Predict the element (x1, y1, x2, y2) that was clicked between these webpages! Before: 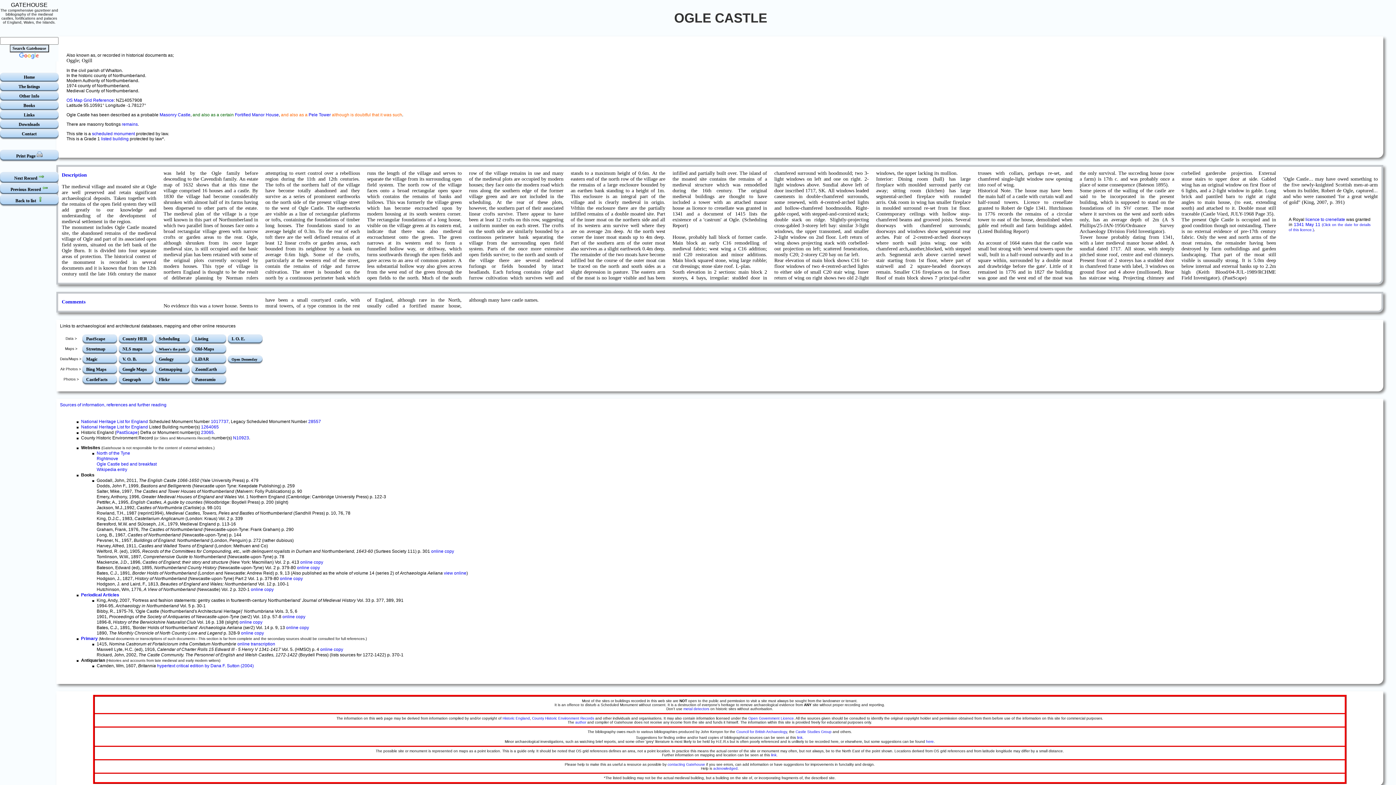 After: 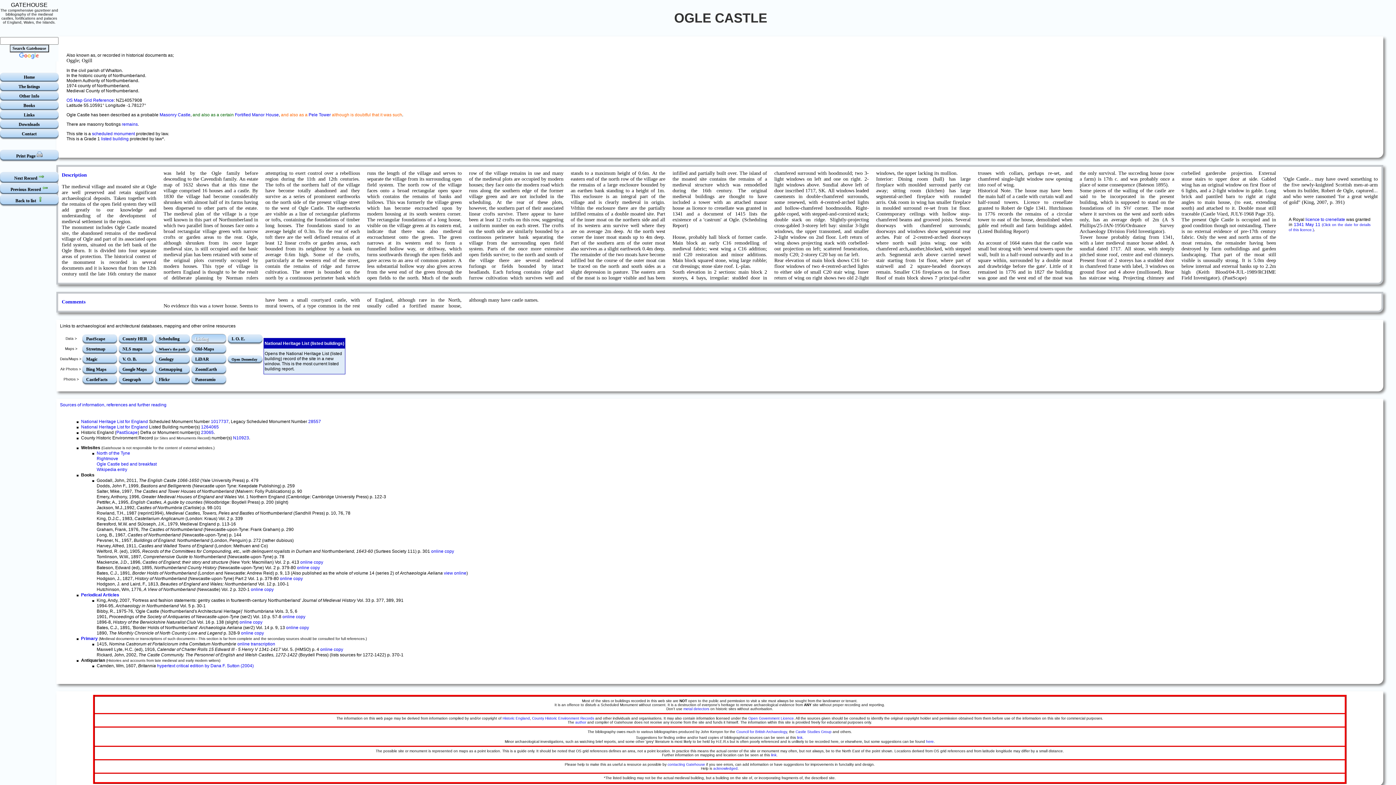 Action: bbox: (191, 334, 226, 343) label: Listing